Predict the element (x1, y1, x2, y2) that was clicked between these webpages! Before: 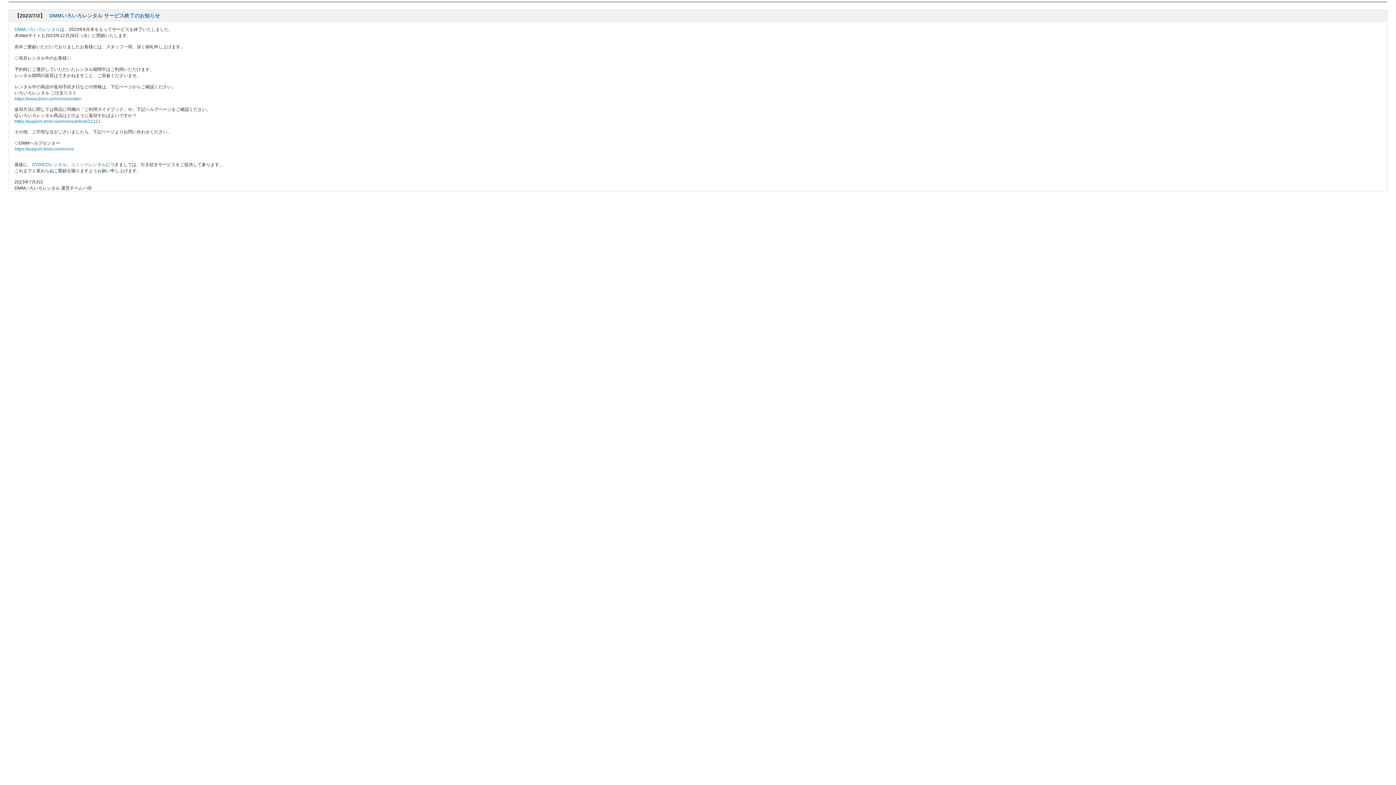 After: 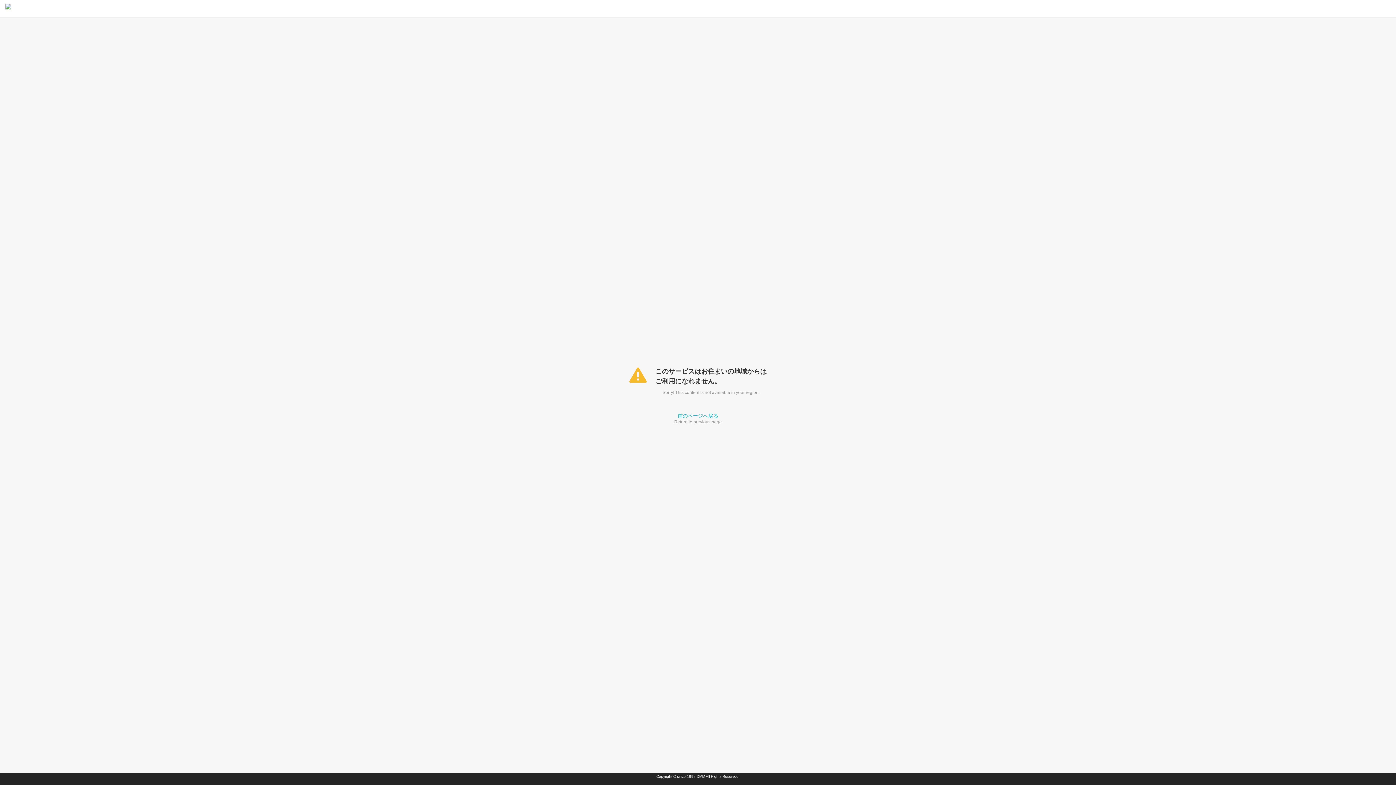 Action: label: コミックレンタル bbox: (70, 162, 105, 167)